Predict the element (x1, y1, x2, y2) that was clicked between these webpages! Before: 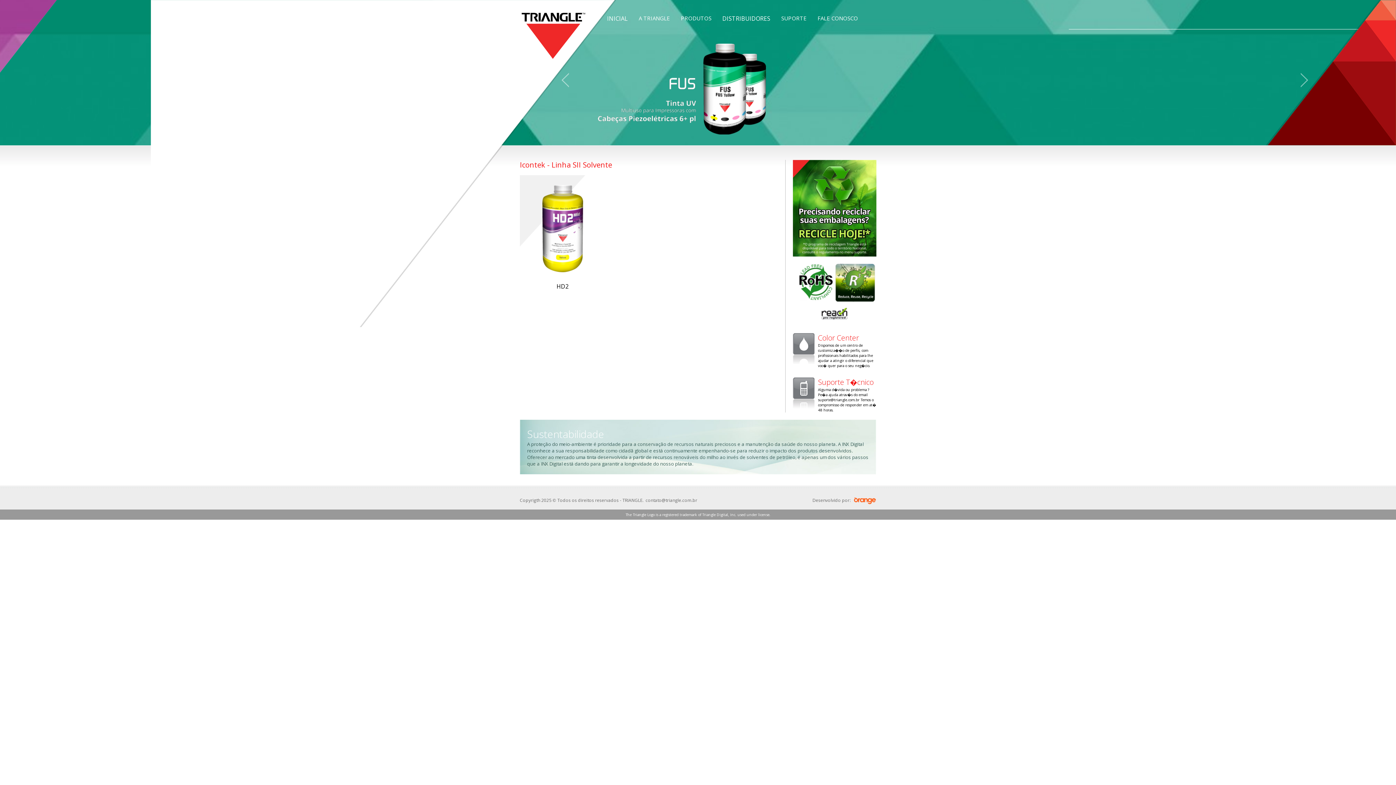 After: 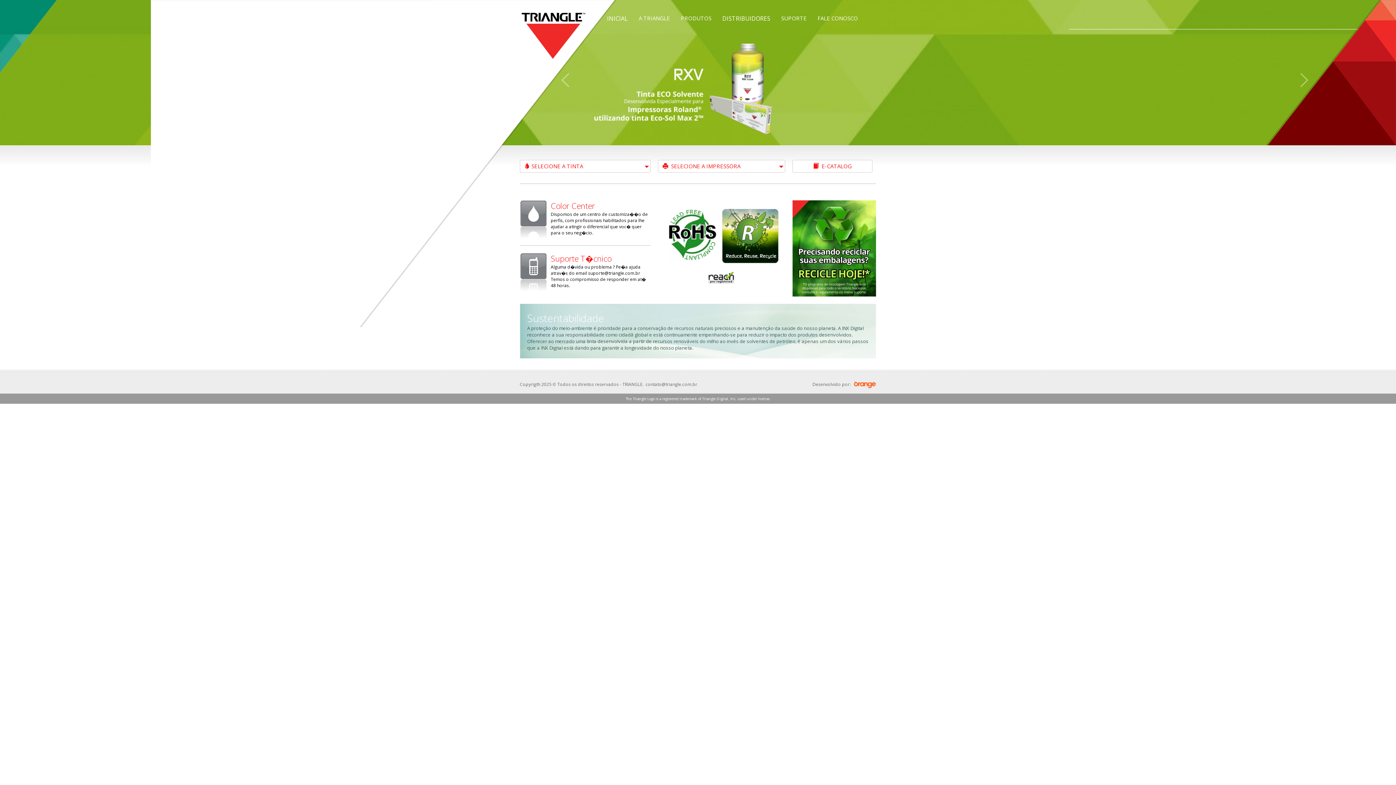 Action: bbox: (521, 32, 585, 37)